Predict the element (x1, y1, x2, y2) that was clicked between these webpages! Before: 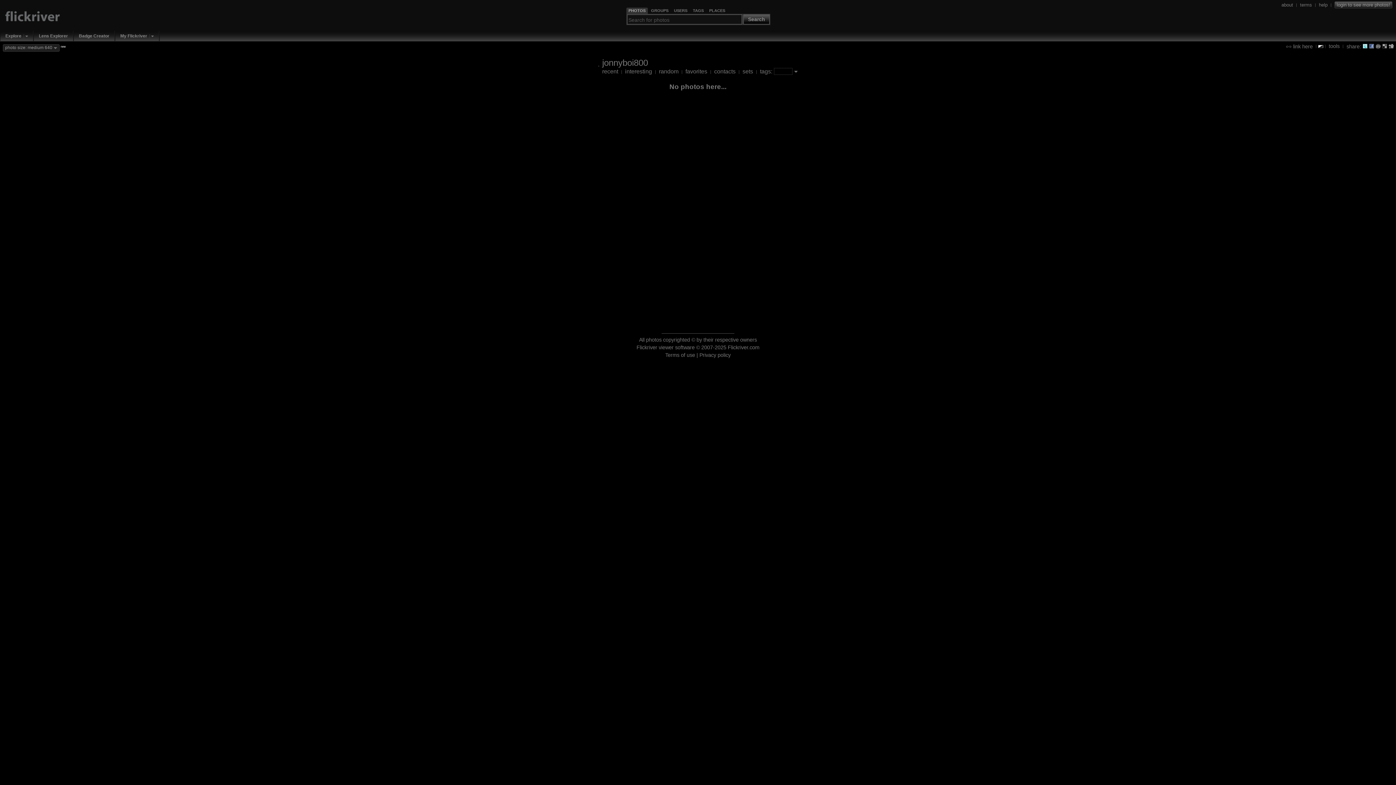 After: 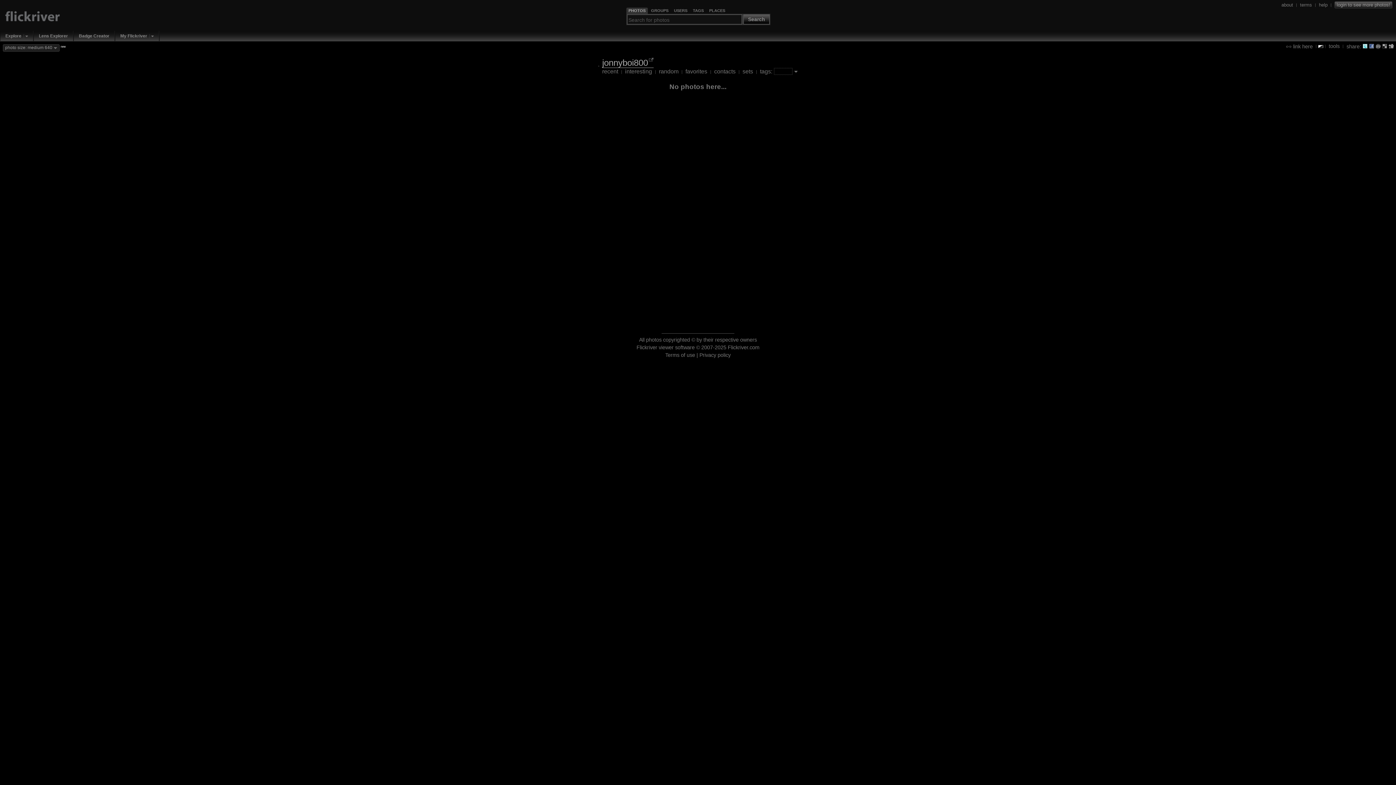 Action: bbox: (602, 57, 653, 68) label: jonnyboi800